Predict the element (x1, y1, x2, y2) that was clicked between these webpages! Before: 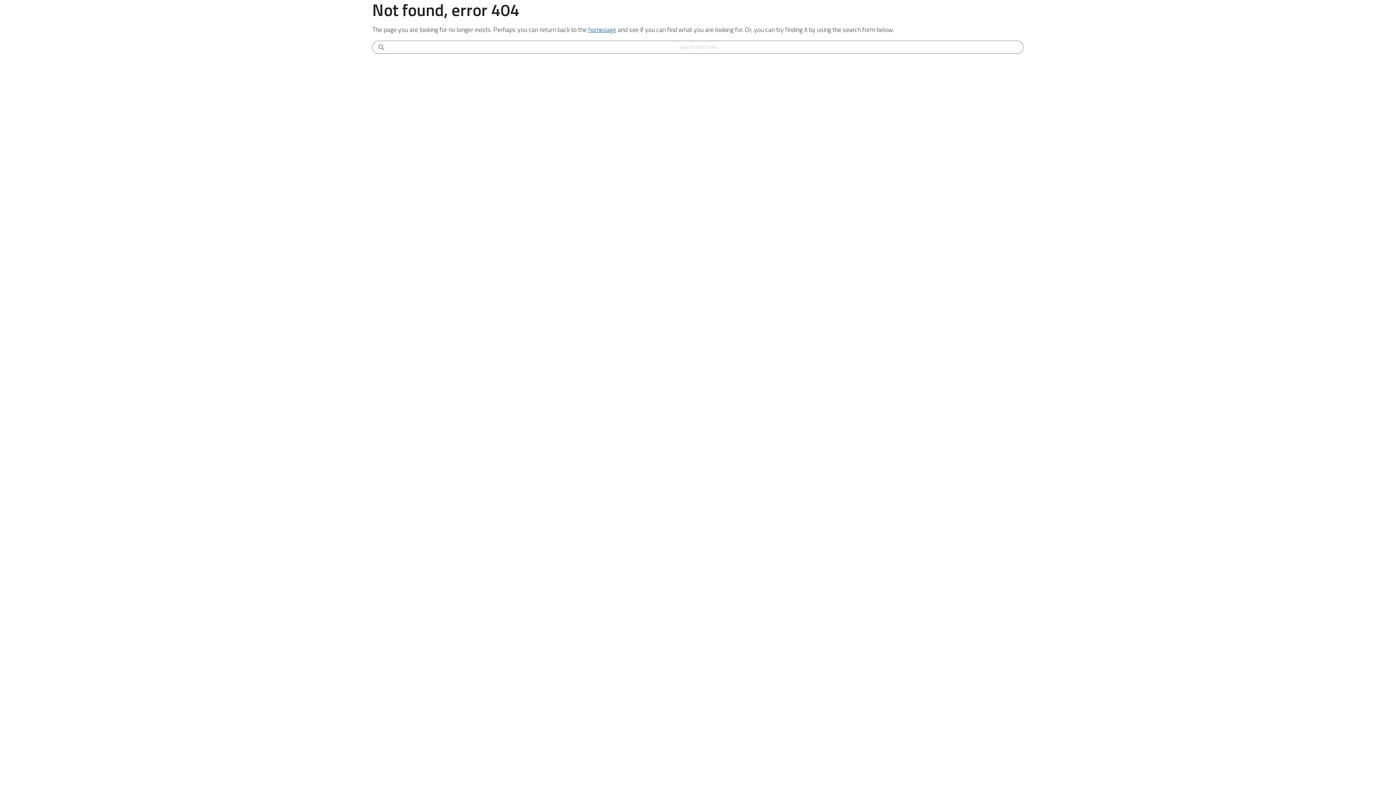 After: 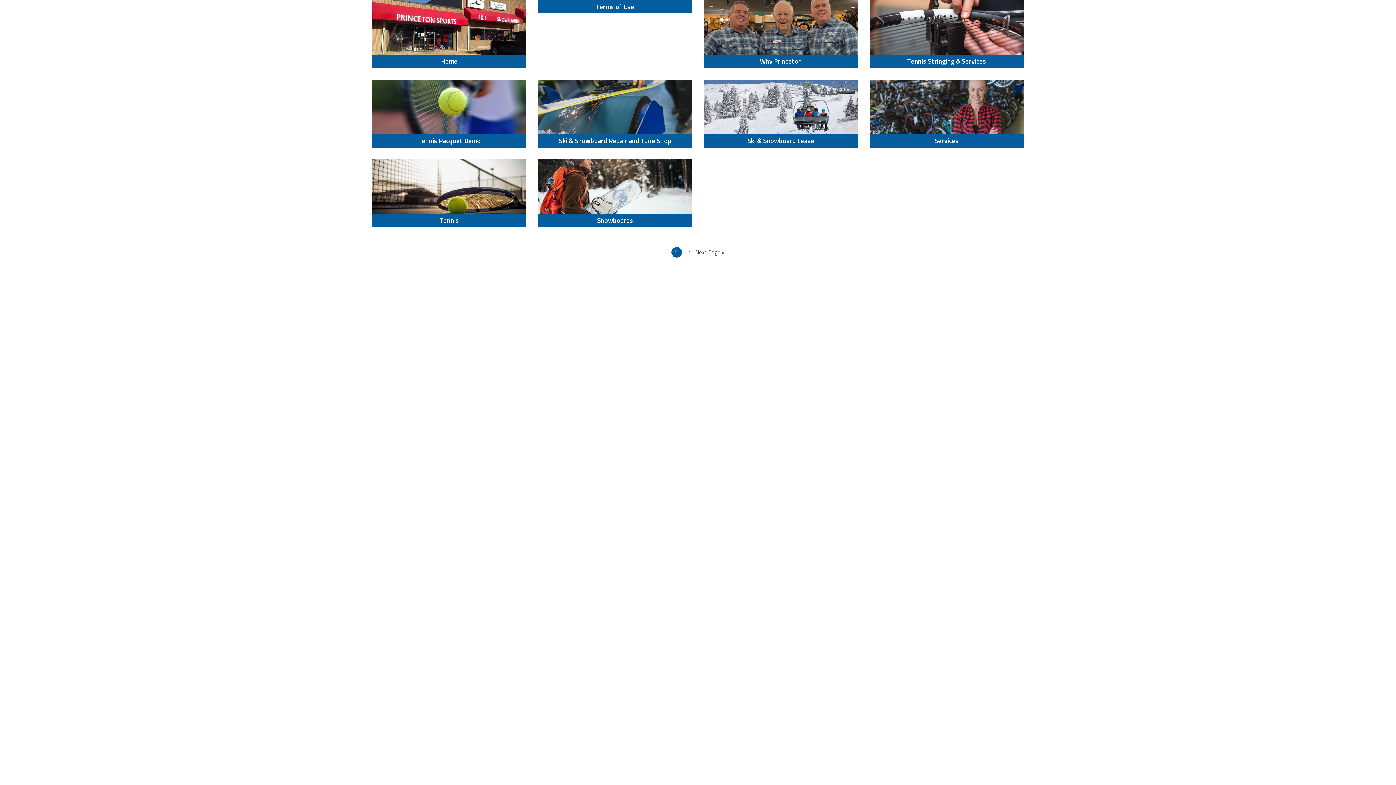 Action: bbox: (375, 41, 387, 53)